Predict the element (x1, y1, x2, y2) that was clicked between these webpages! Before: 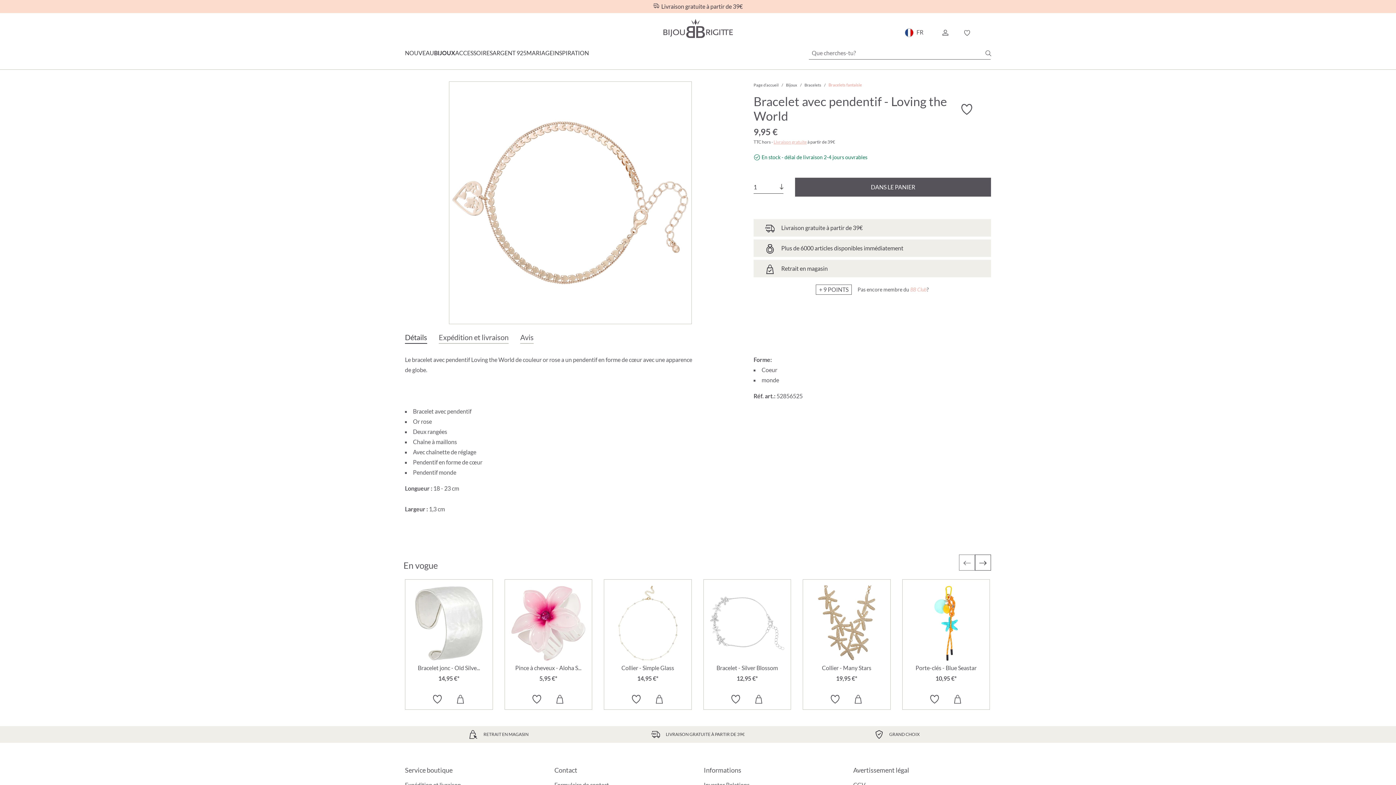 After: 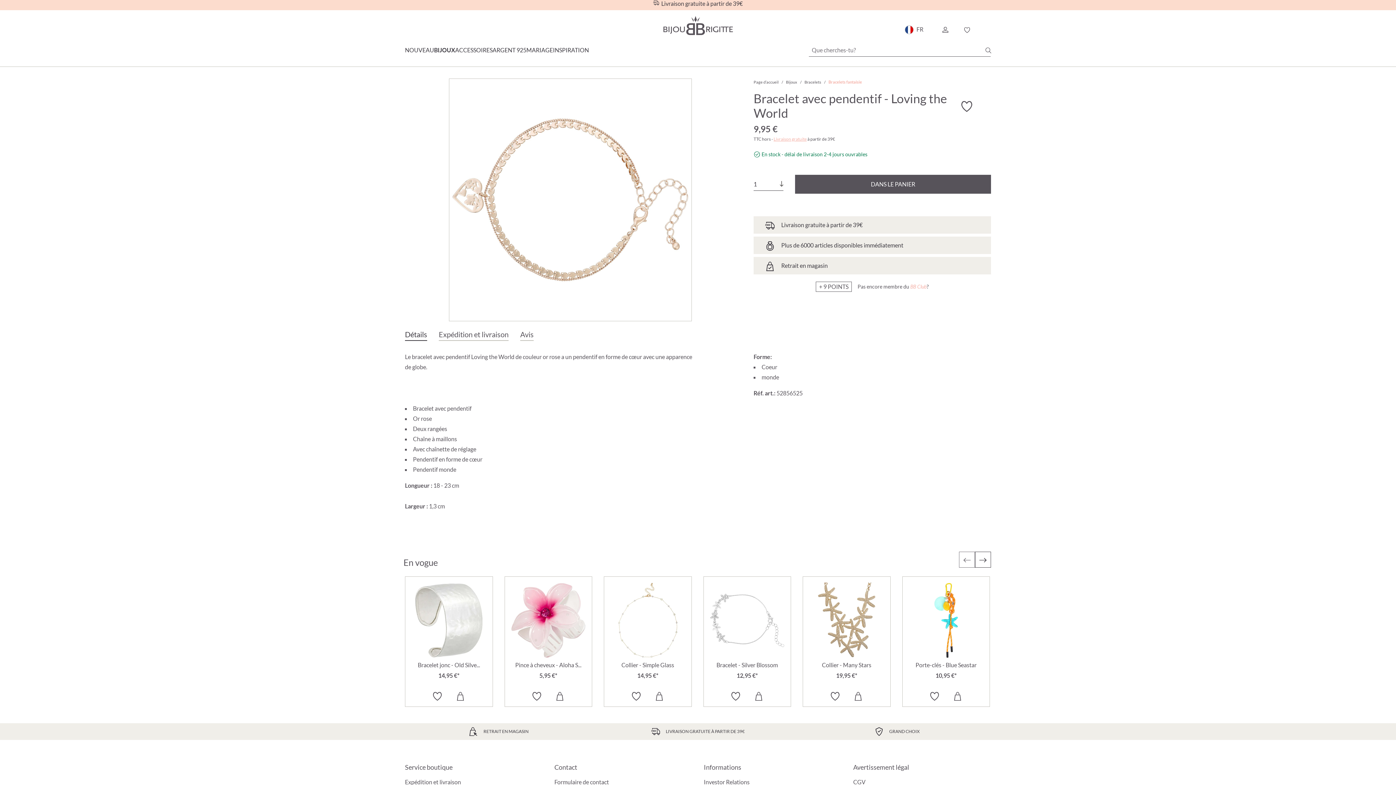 Action: bbox: (704, 781, 749, 788) label: Investor Relations